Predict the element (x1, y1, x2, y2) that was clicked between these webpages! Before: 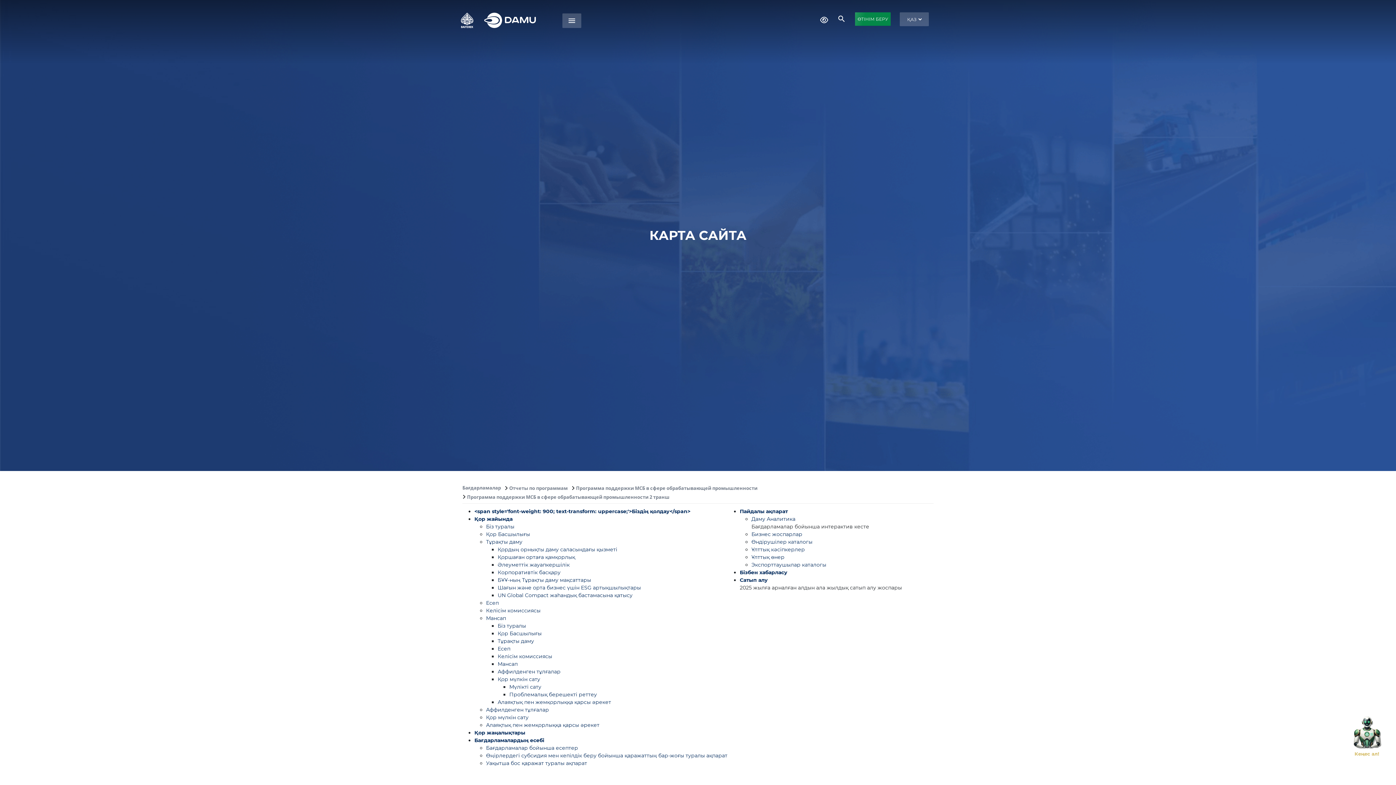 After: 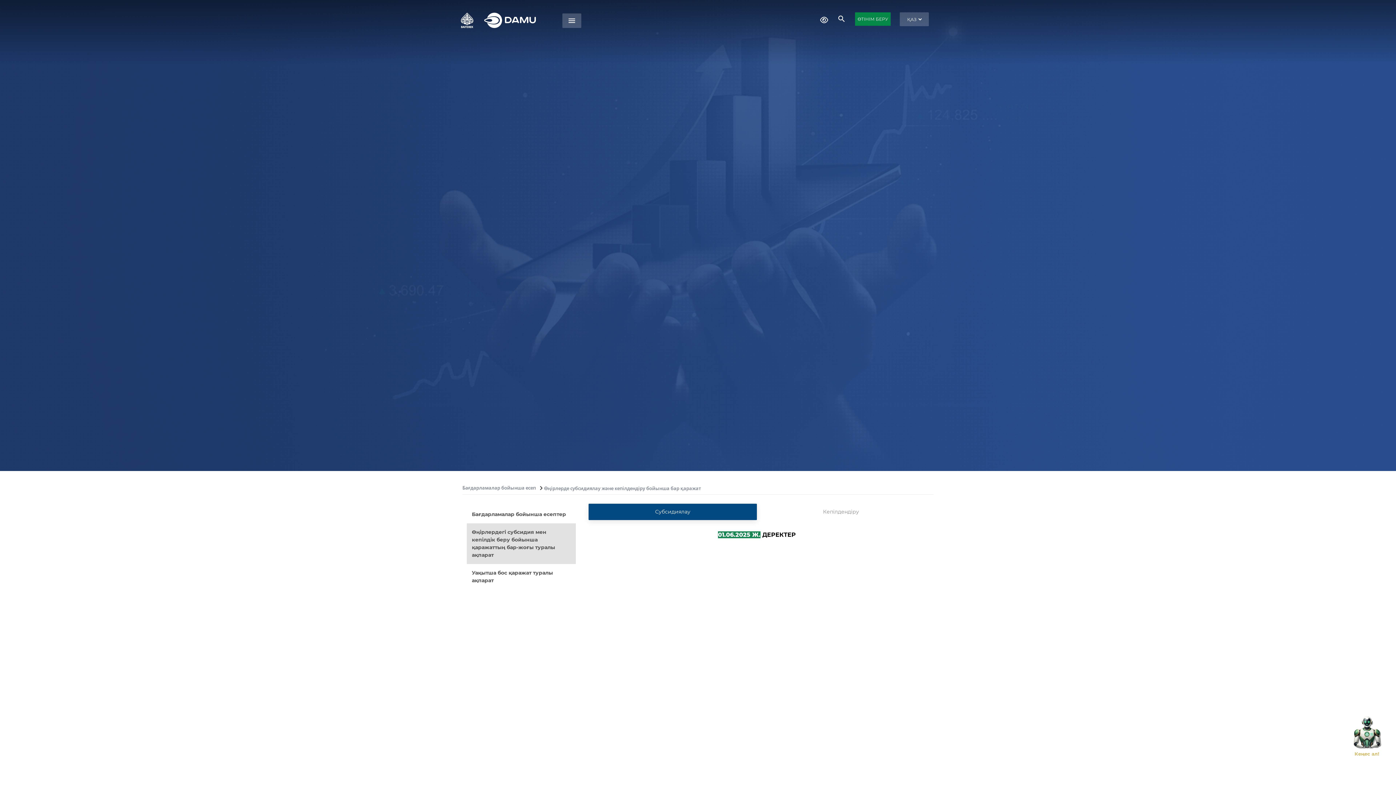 Action: label: Өңірлердегі субсидия мен кепілдік беру бойынша қаражаттың бар-жоғы туралы ақпарат bbox: (486, 752, 727, 759)